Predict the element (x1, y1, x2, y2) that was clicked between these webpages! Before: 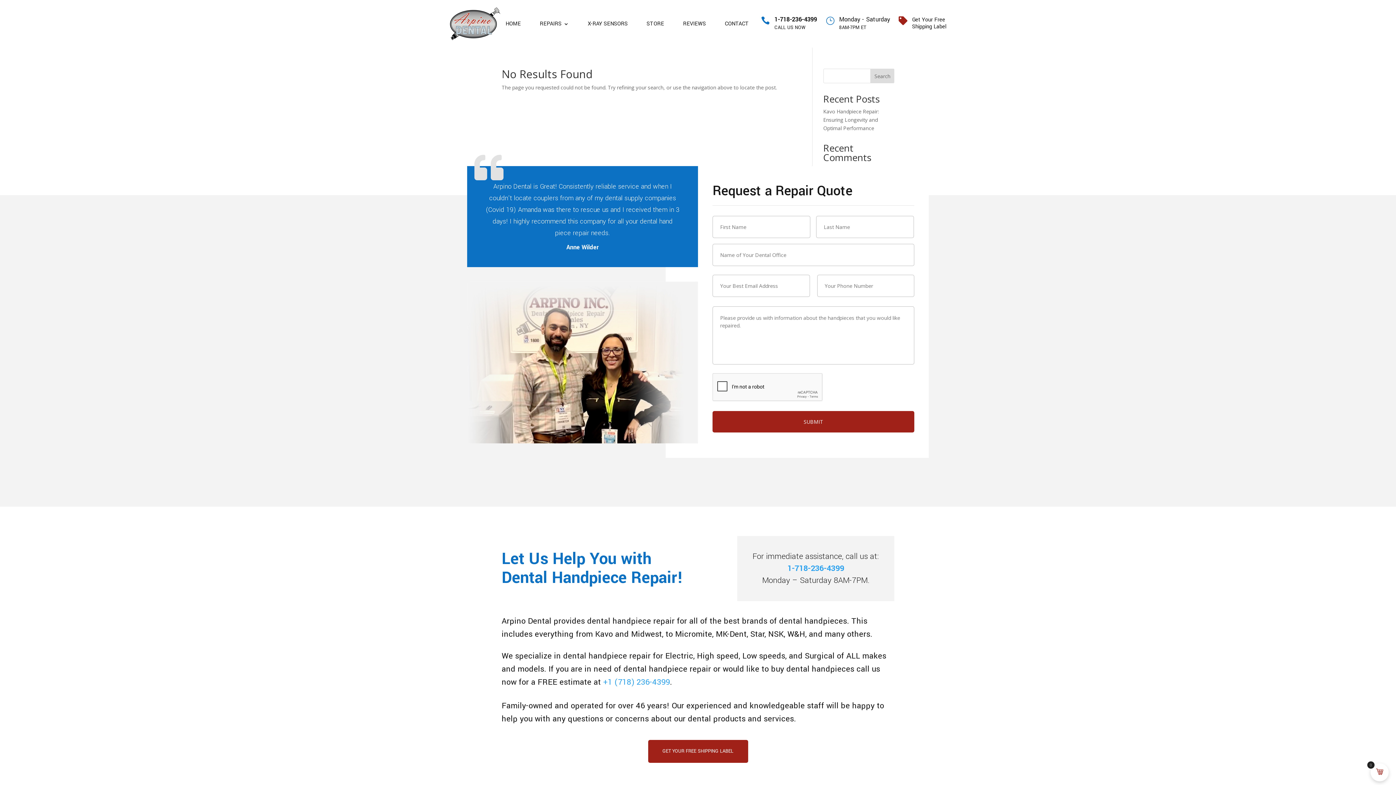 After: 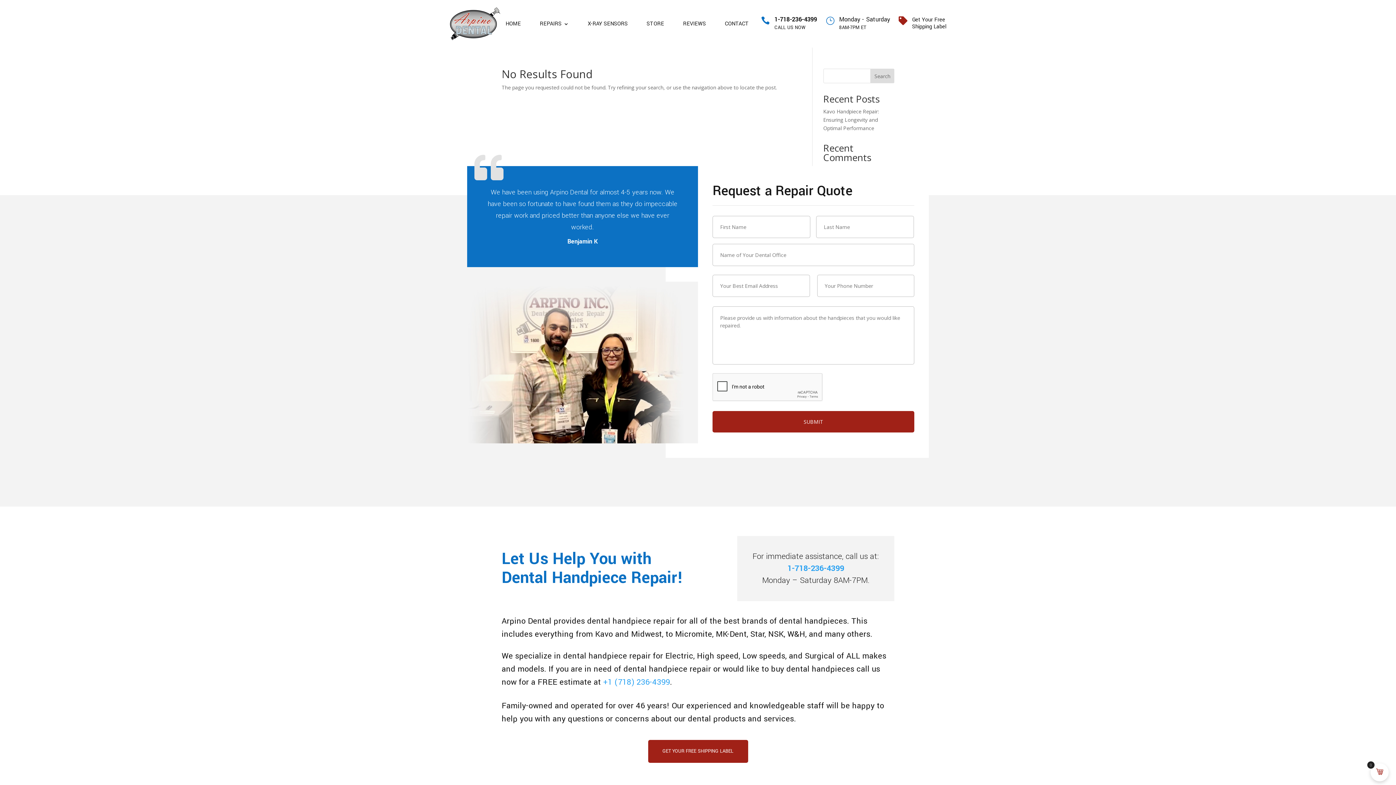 Action: bbox: (787, 562, 844, 574) label: 1-718-236-4399